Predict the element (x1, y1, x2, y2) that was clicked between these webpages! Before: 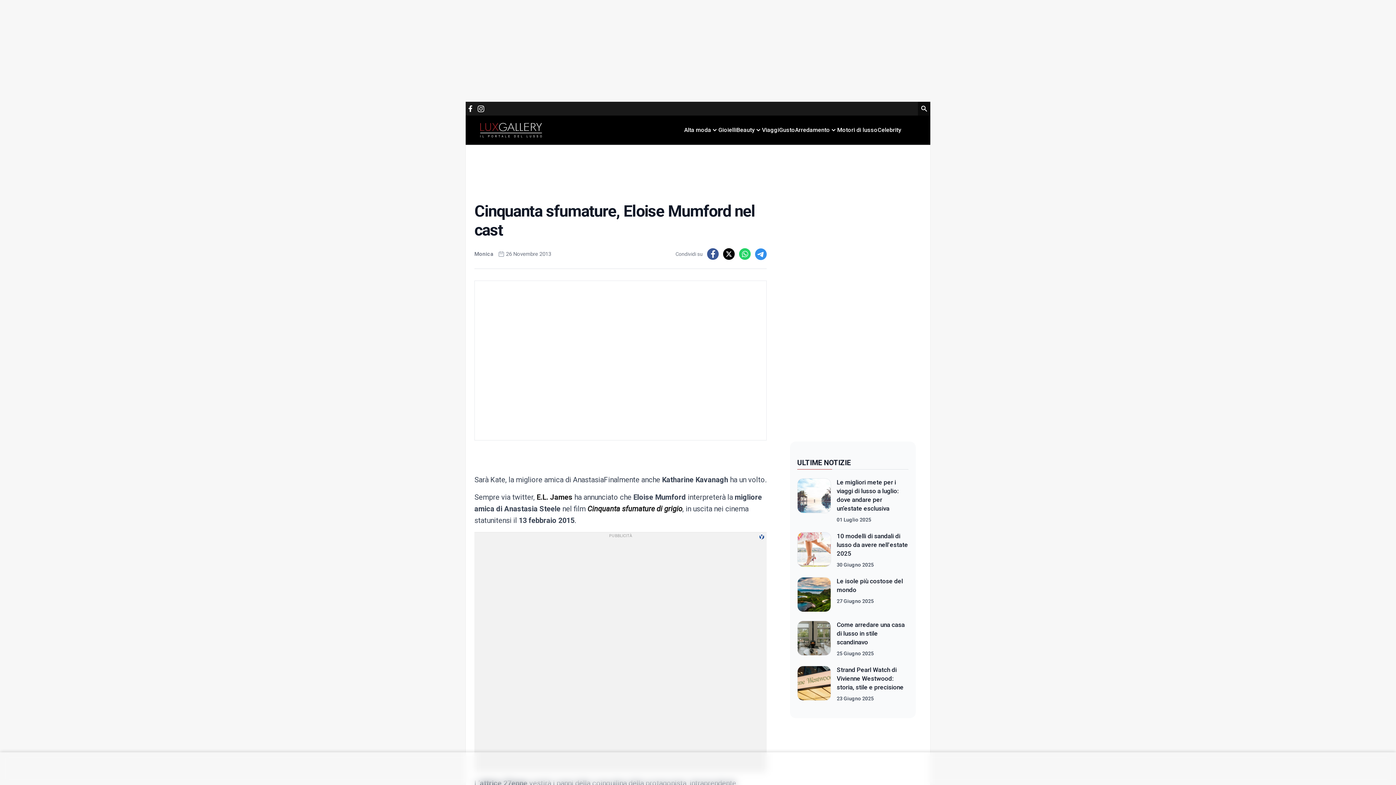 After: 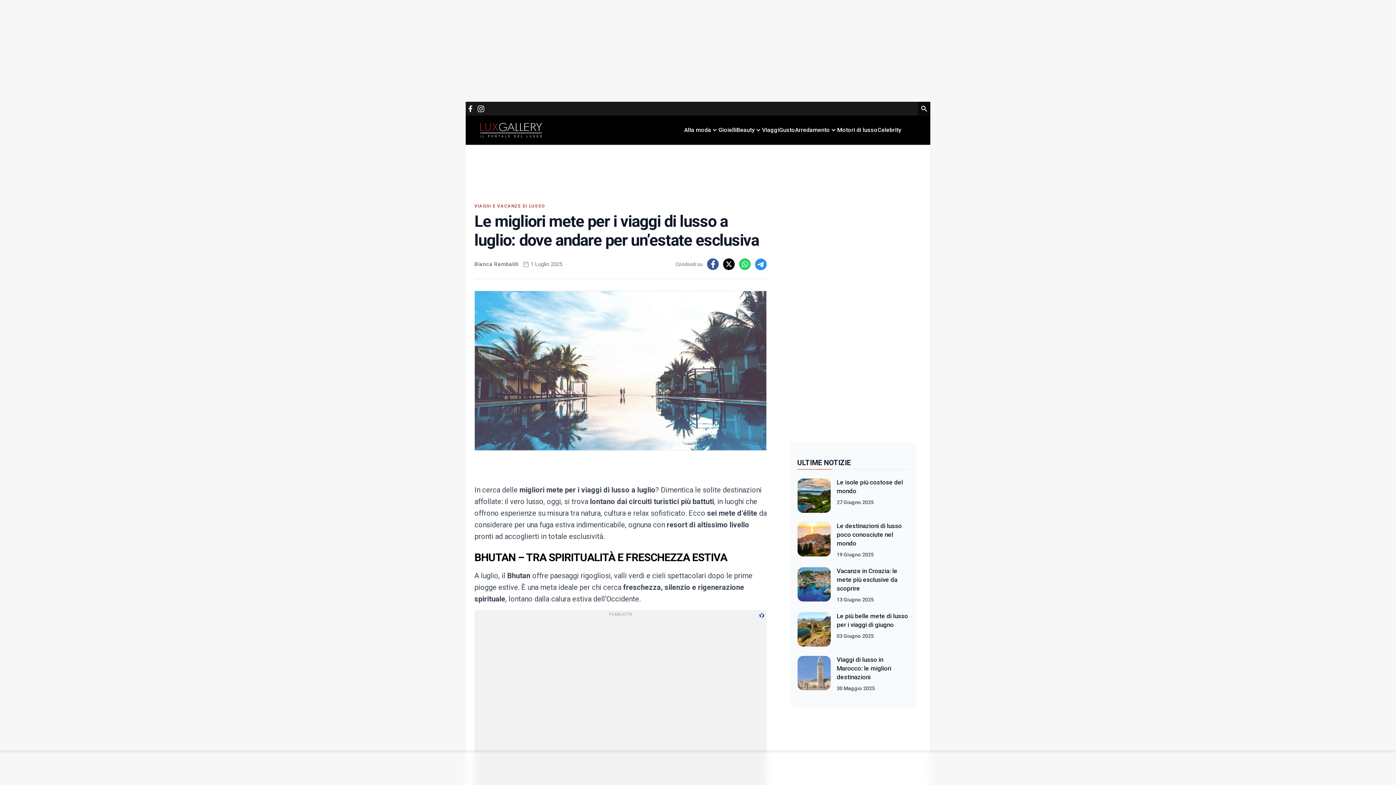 Action: bbox: (797, 478, 831, 523)